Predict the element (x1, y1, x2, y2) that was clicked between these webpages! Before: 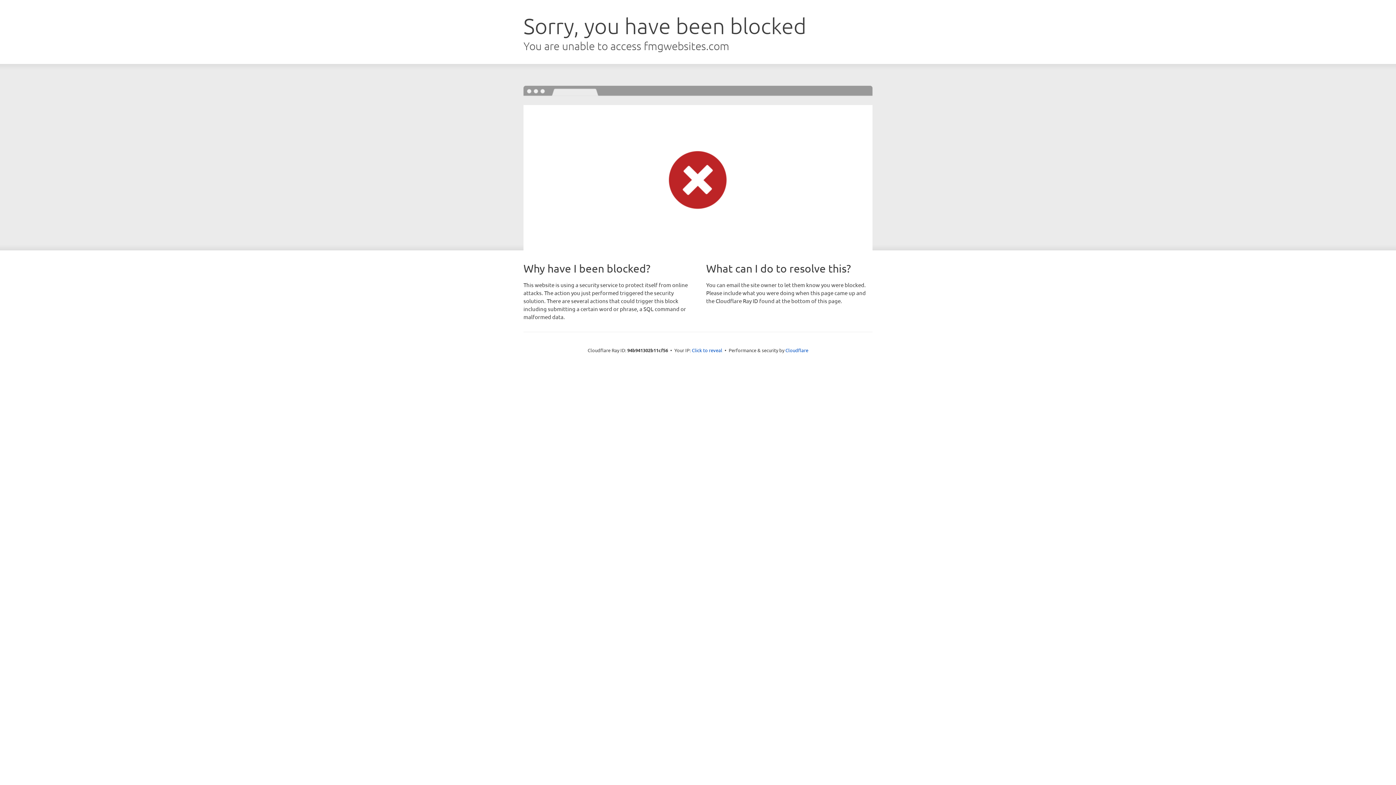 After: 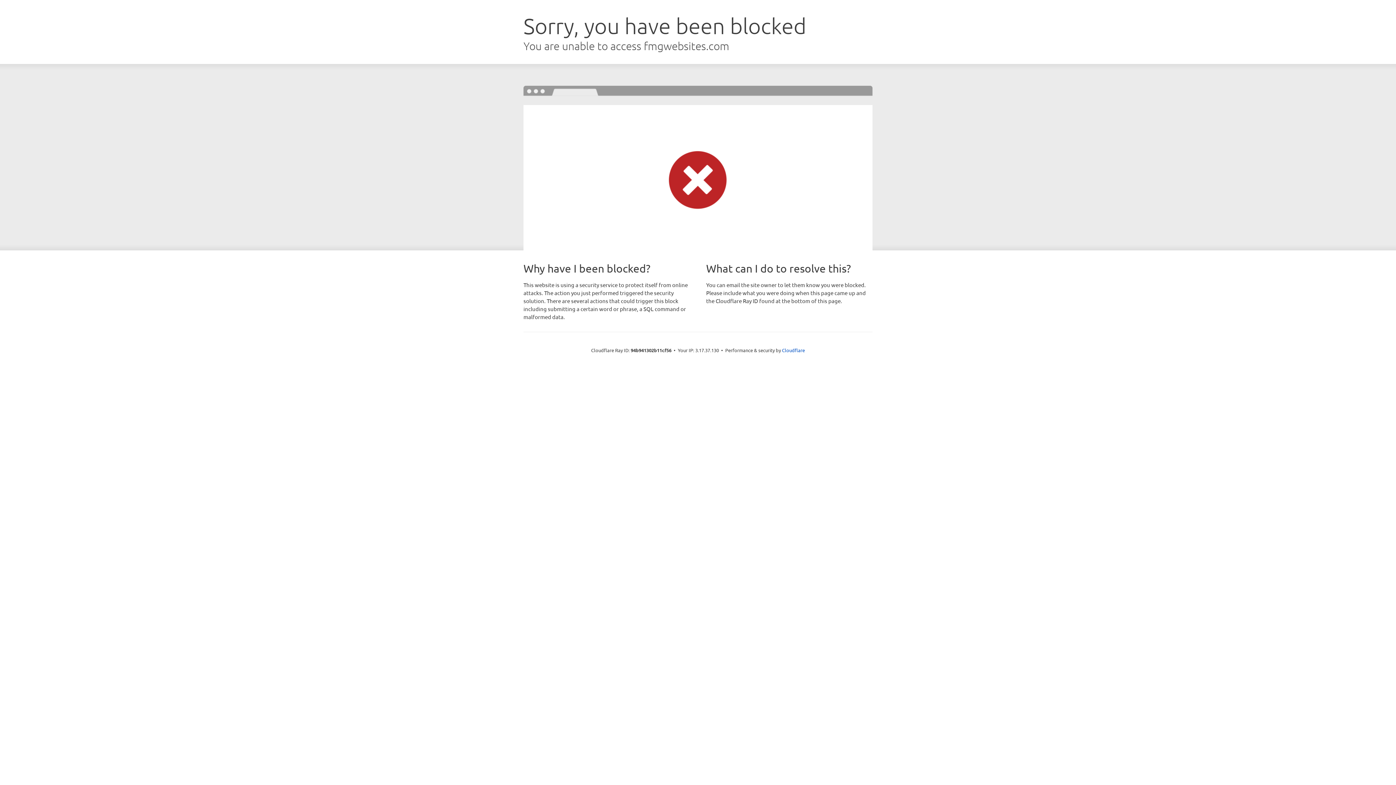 Action: bbox: (692, 346, 722, 353) label: Click to reveal